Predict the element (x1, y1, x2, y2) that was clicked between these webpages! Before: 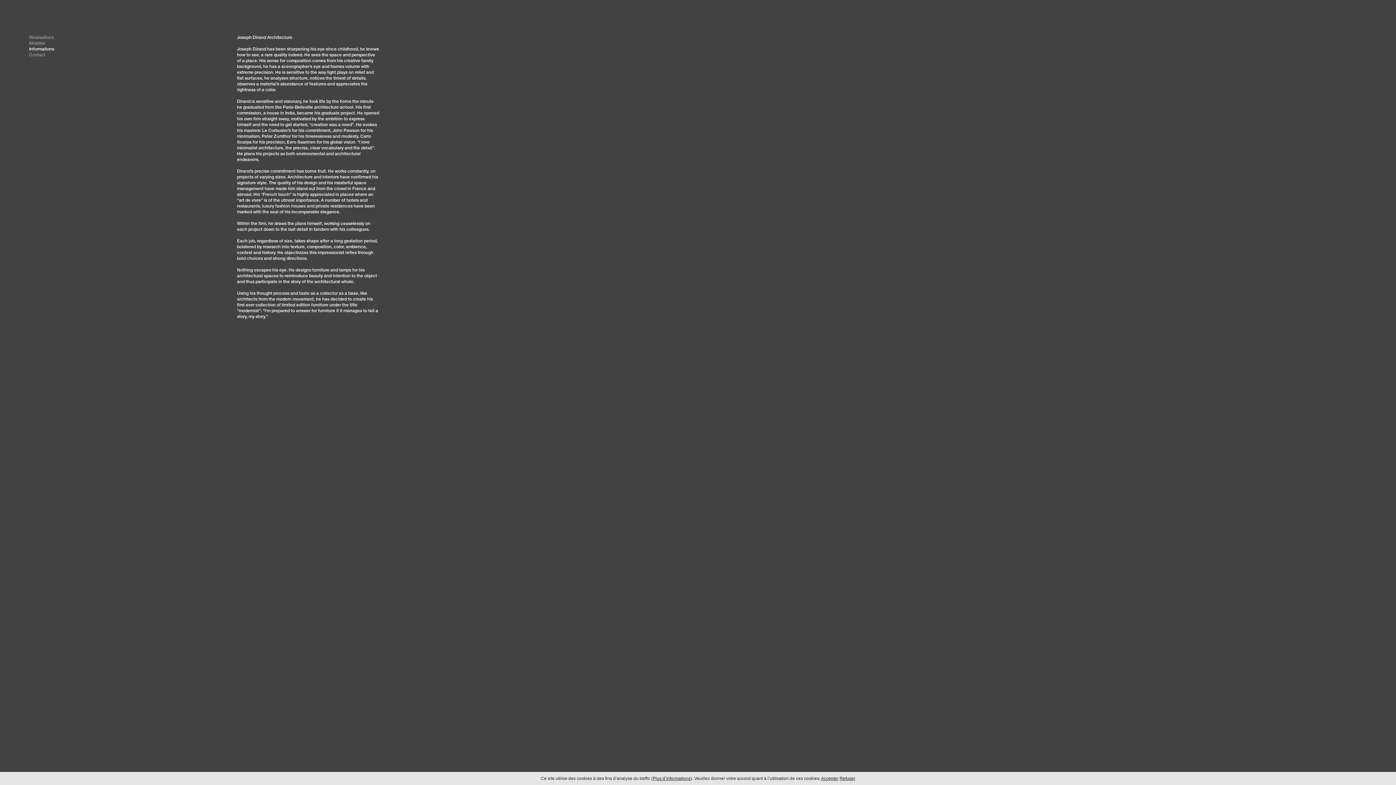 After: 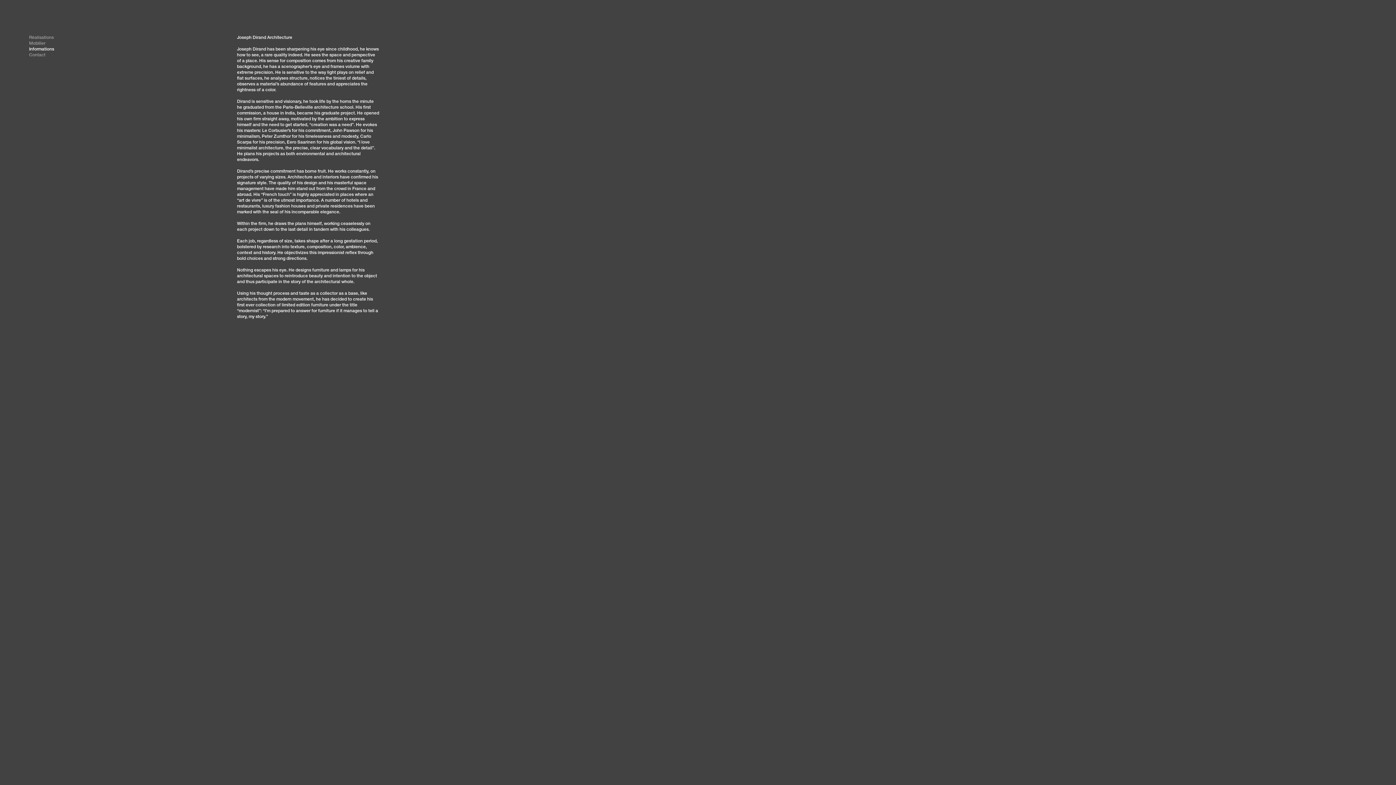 Action: bbox: (839, 776, 855, 781) label: Refuser